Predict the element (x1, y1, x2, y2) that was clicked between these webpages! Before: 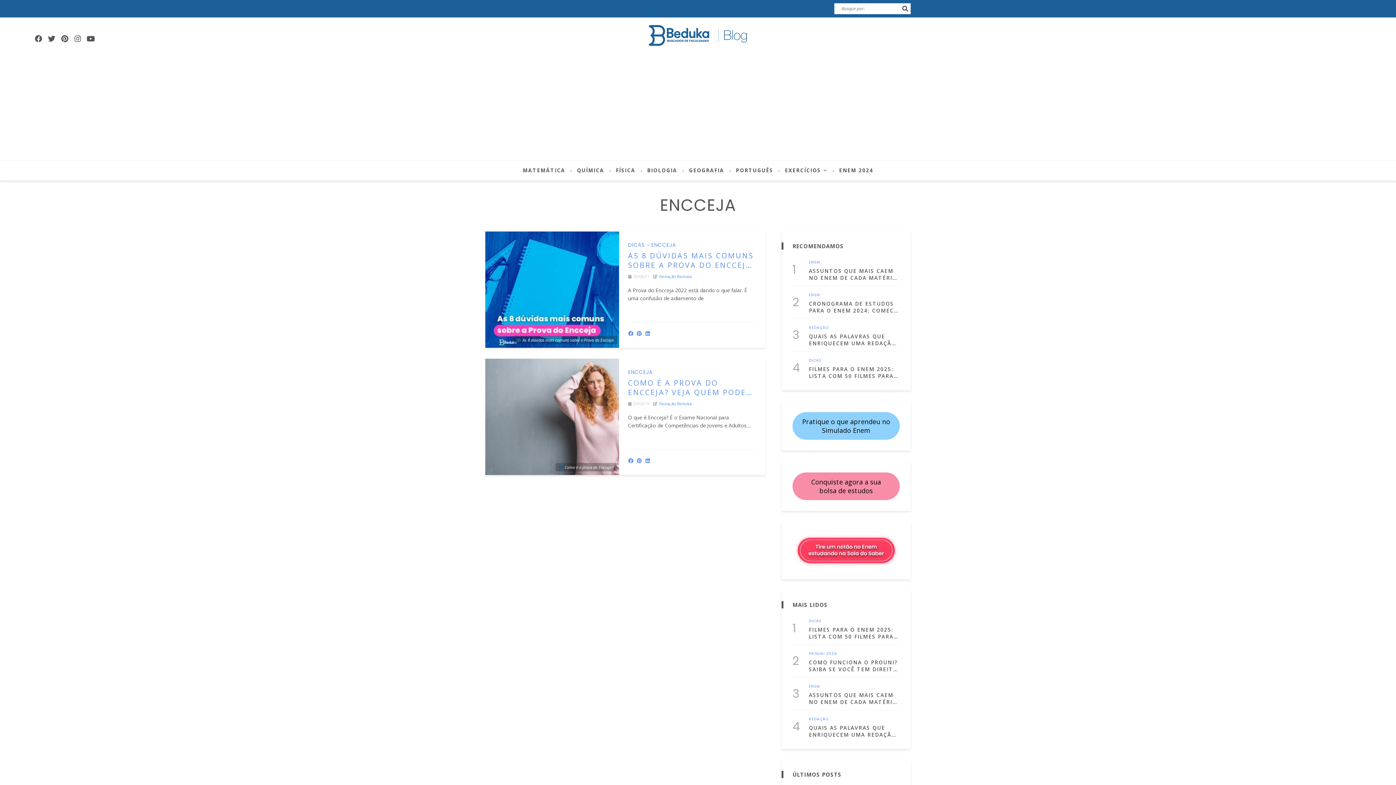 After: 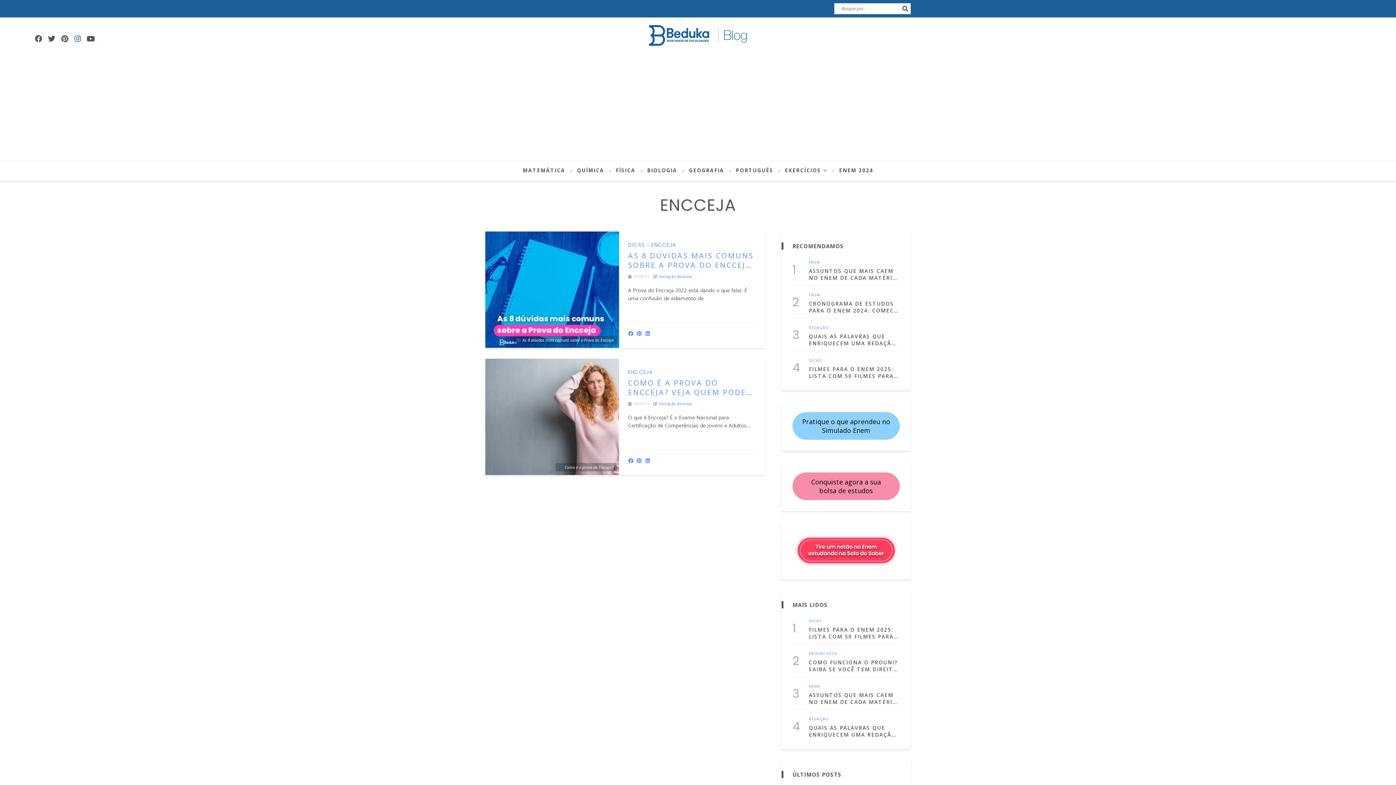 Action: bbox: (72, 32, 83, 45)